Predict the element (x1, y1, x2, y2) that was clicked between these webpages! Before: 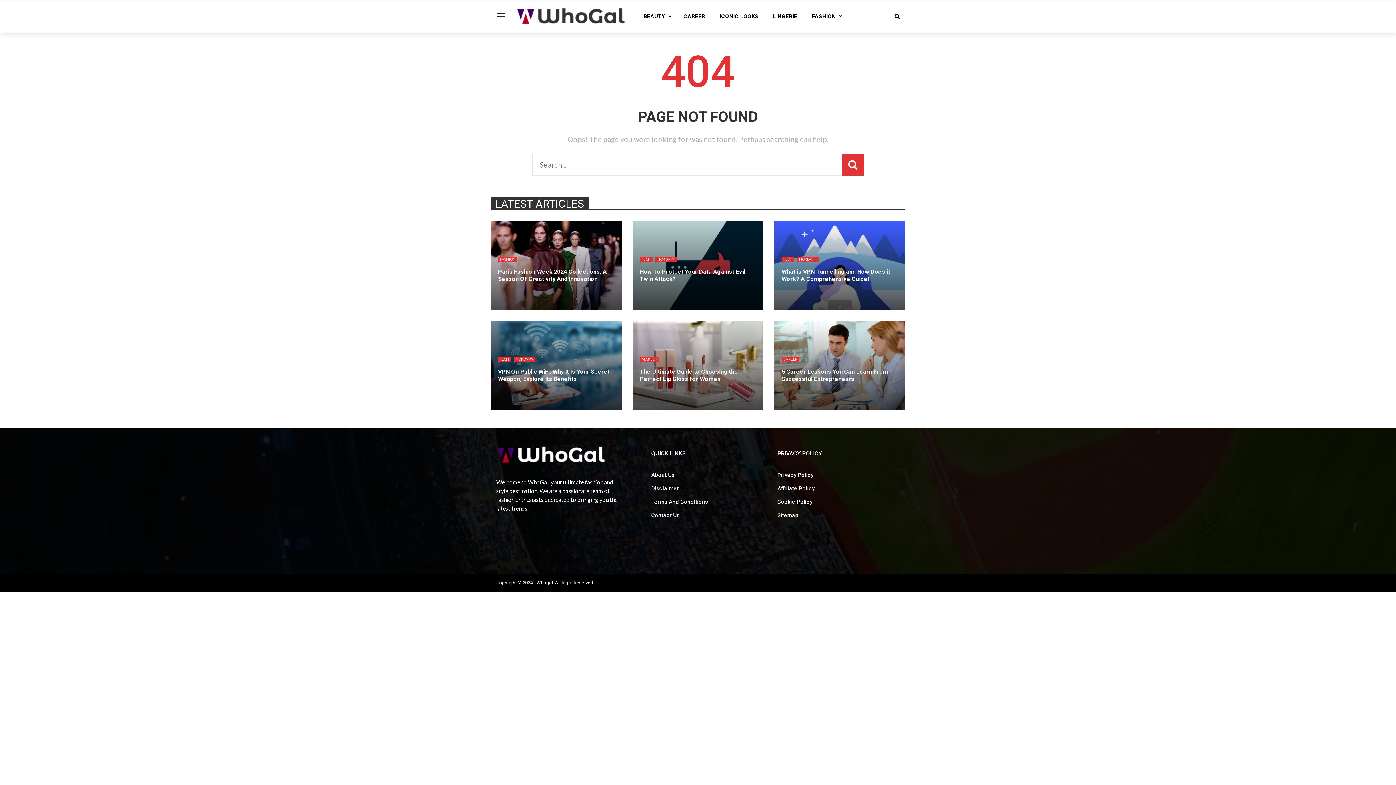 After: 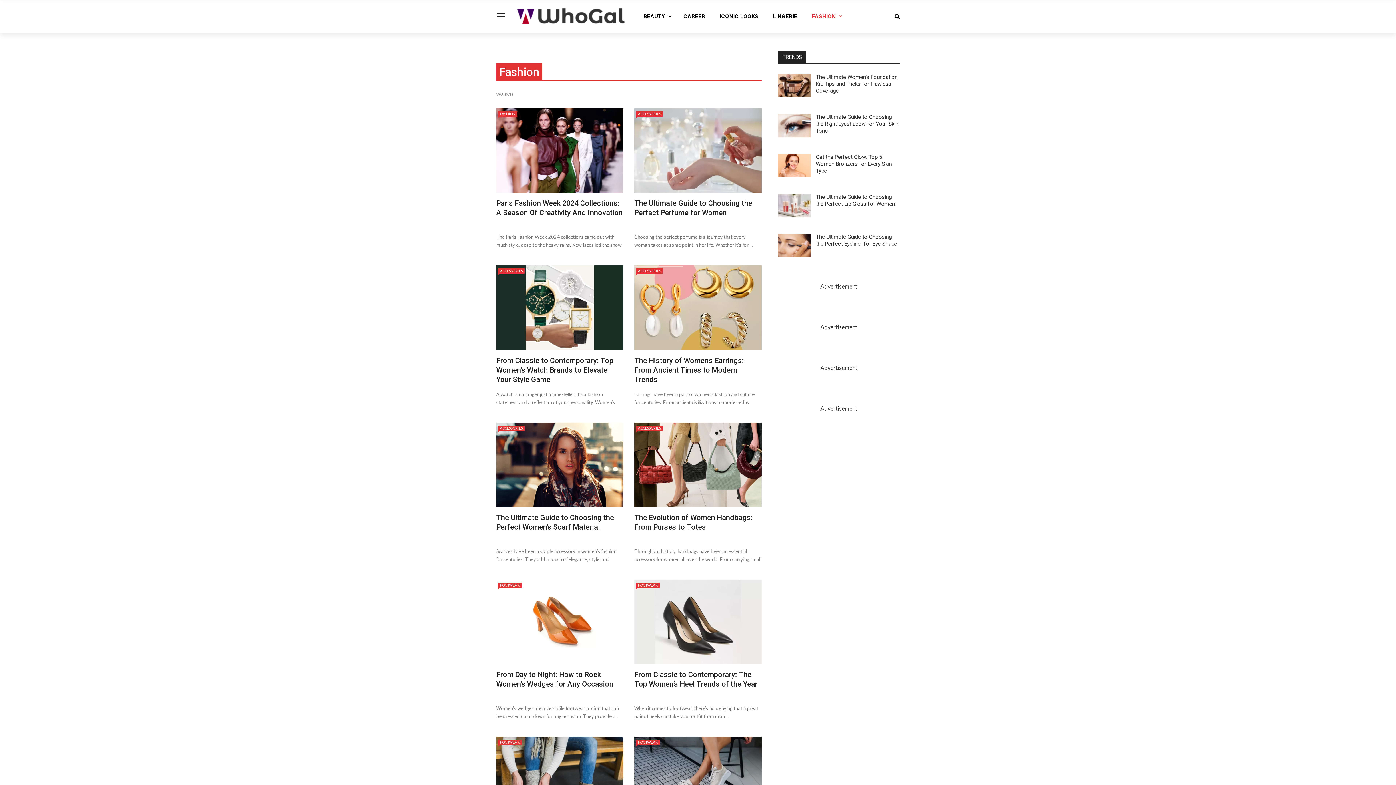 Action: label: FASHION bbox: (804, 3, 846, 29)